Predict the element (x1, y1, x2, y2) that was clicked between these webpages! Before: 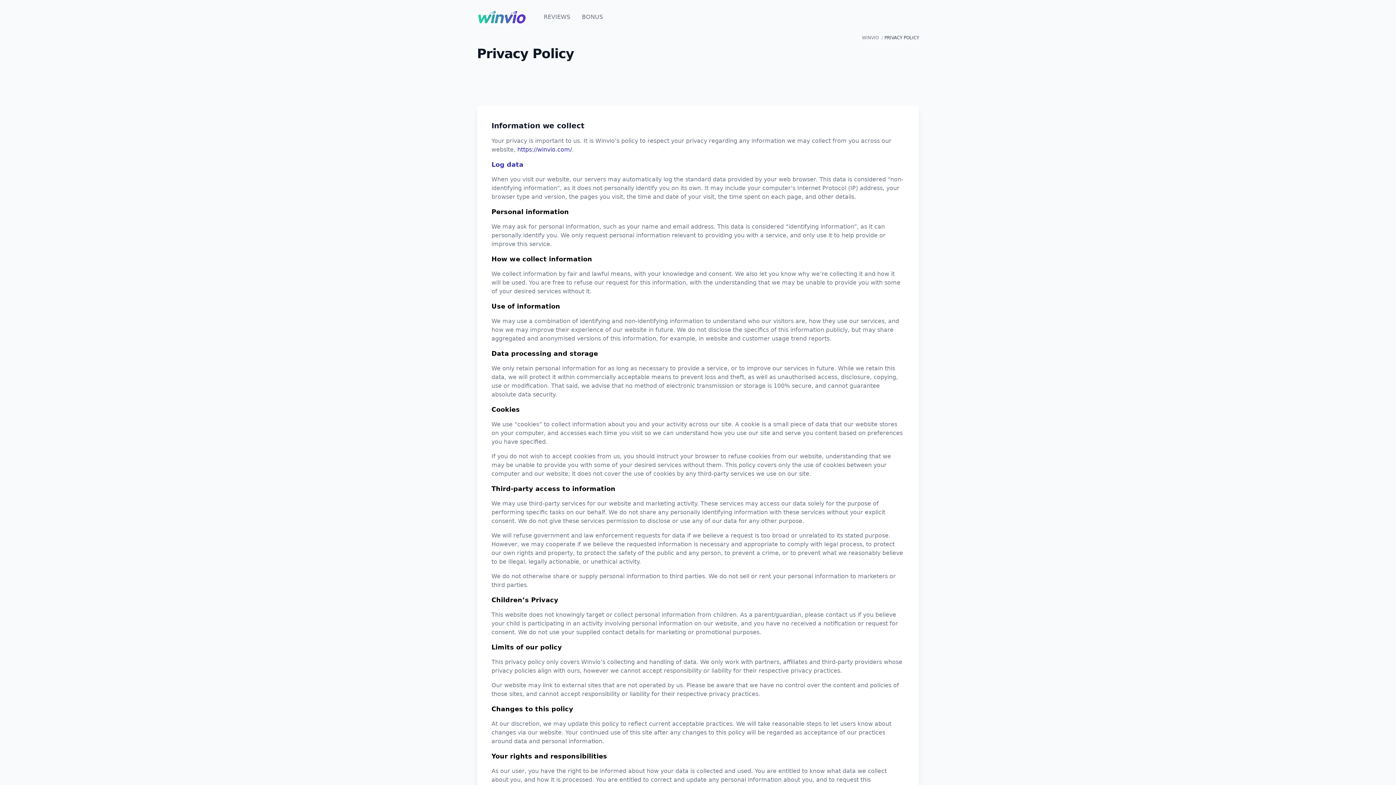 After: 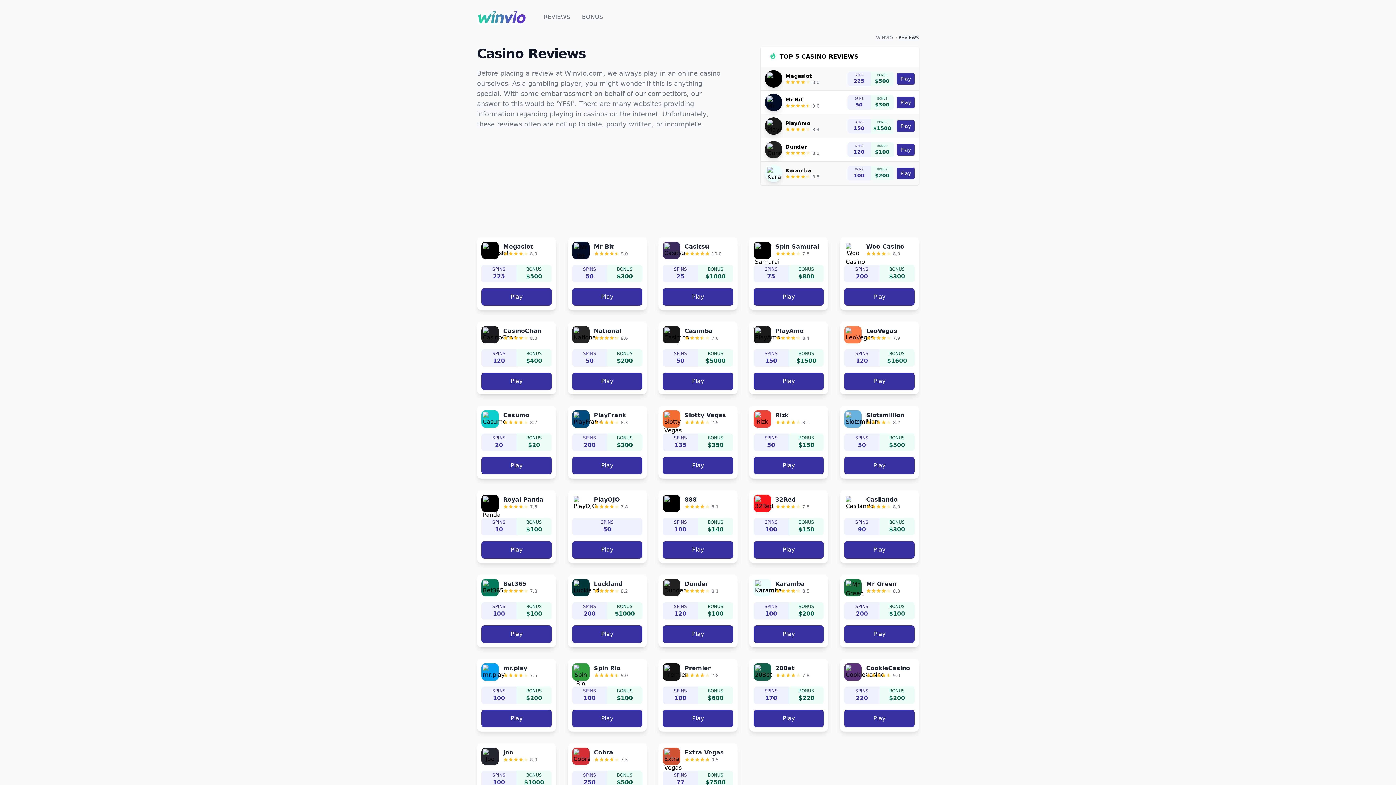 Action: bbox: (543, 5, 570, 28) label: REVIEWS